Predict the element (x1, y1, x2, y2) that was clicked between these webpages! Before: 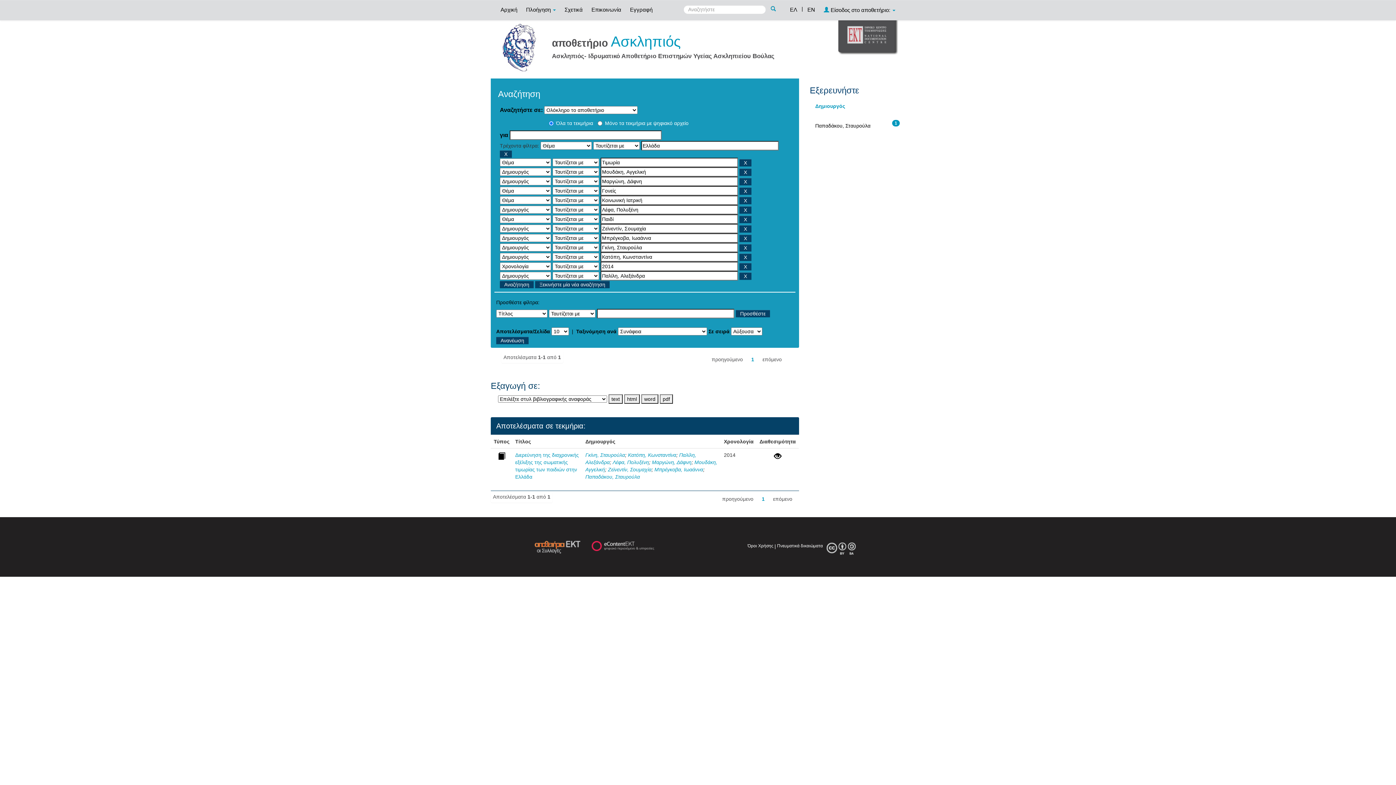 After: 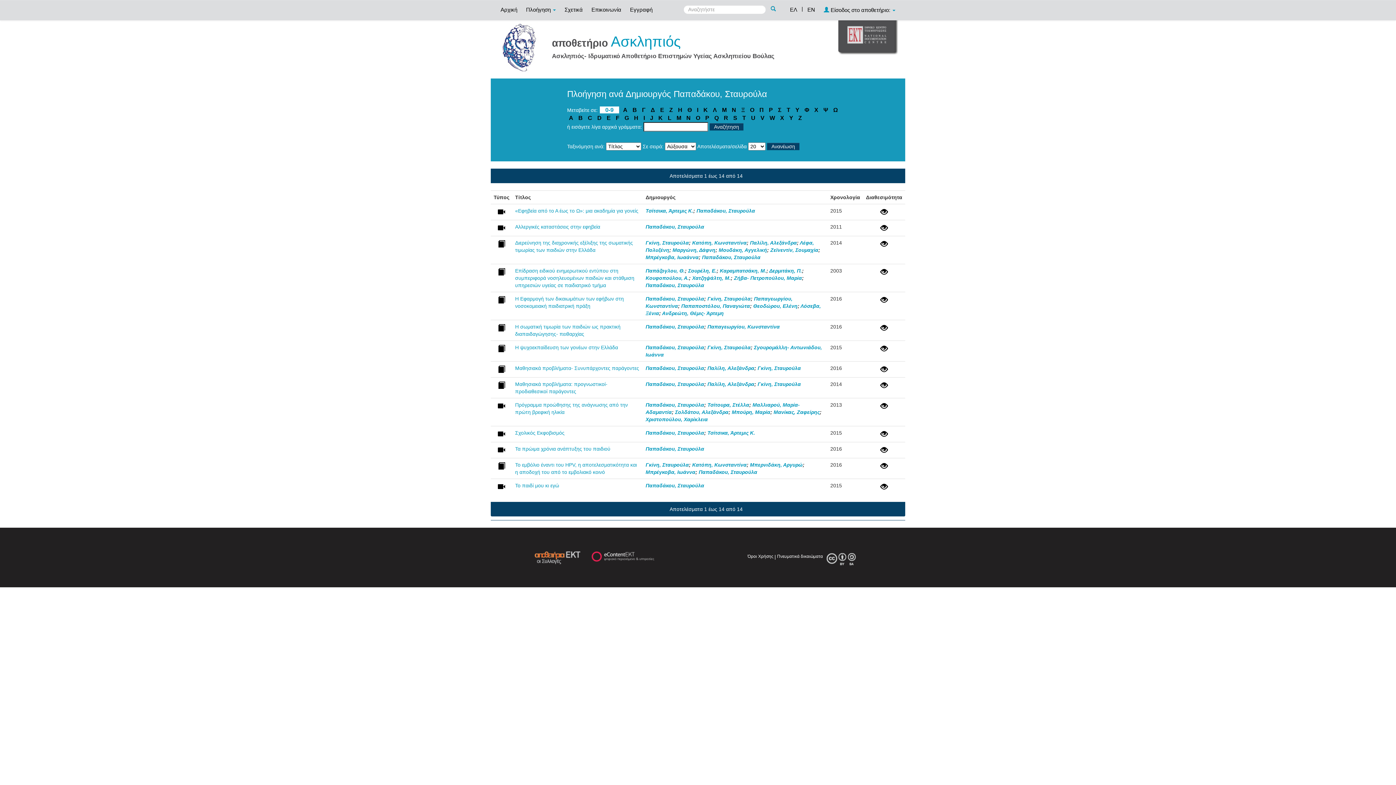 Action: label: Παπαδάκου, Σταυρούλα bbox: (585, 474, 640, 479)